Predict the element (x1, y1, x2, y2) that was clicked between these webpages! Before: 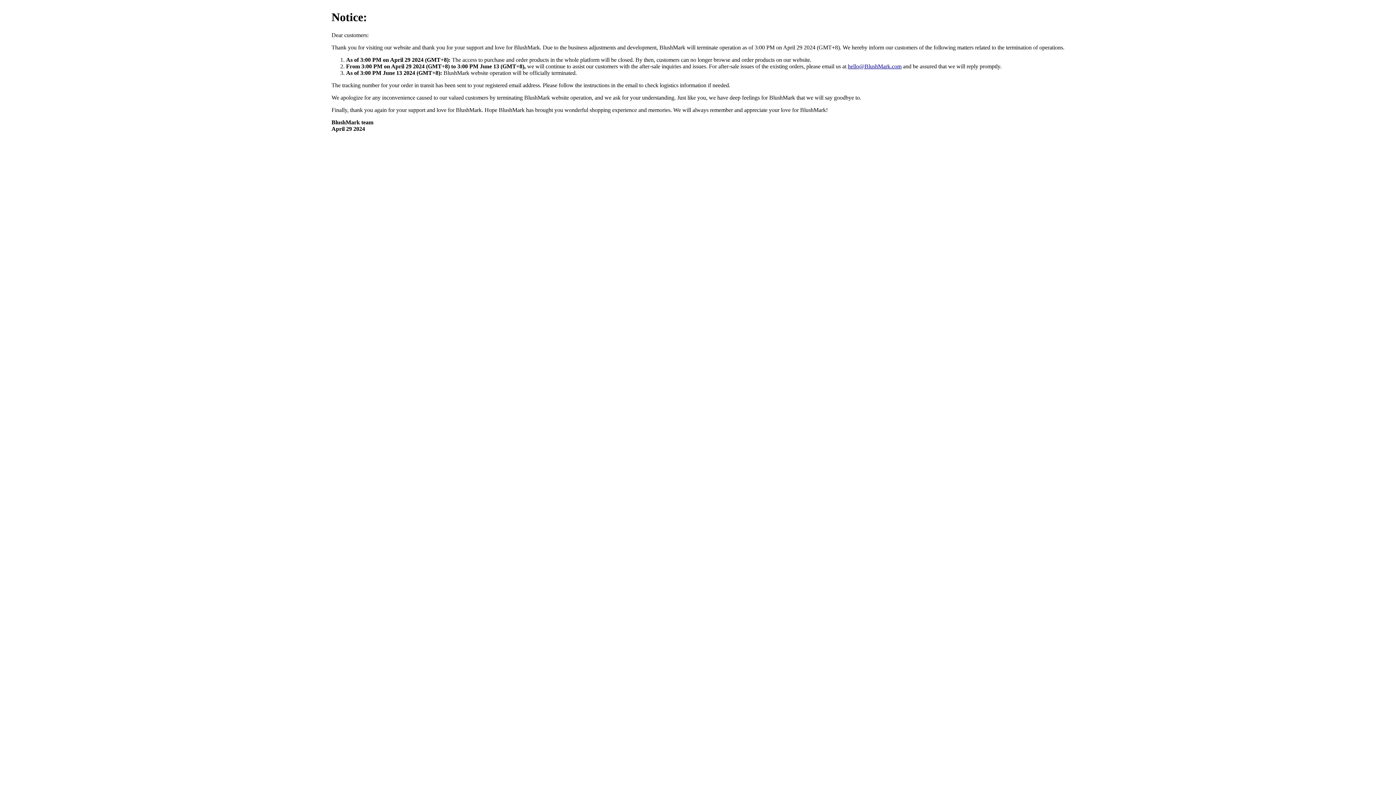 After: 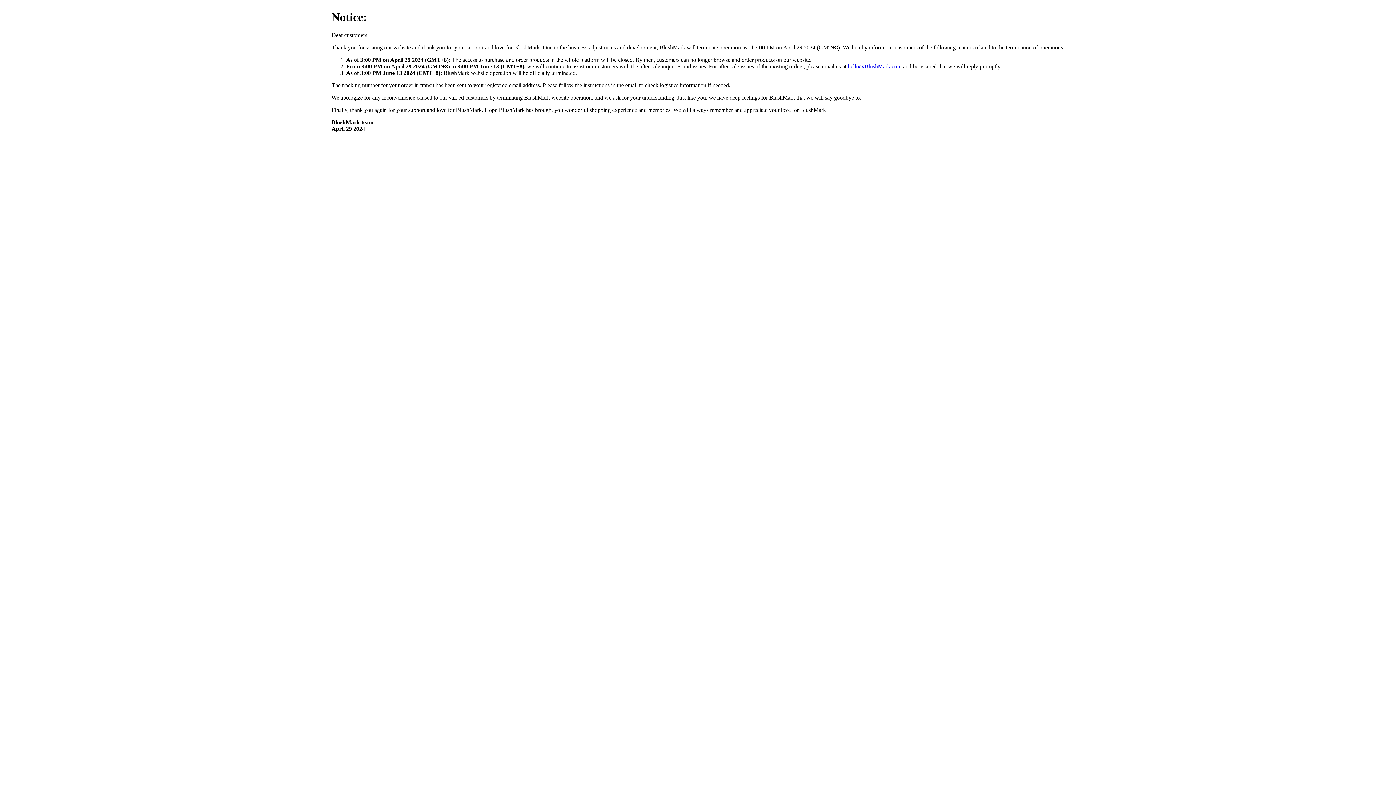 Action: label: hello@BlushMark.com bbox: (848, 63, 901, 69)